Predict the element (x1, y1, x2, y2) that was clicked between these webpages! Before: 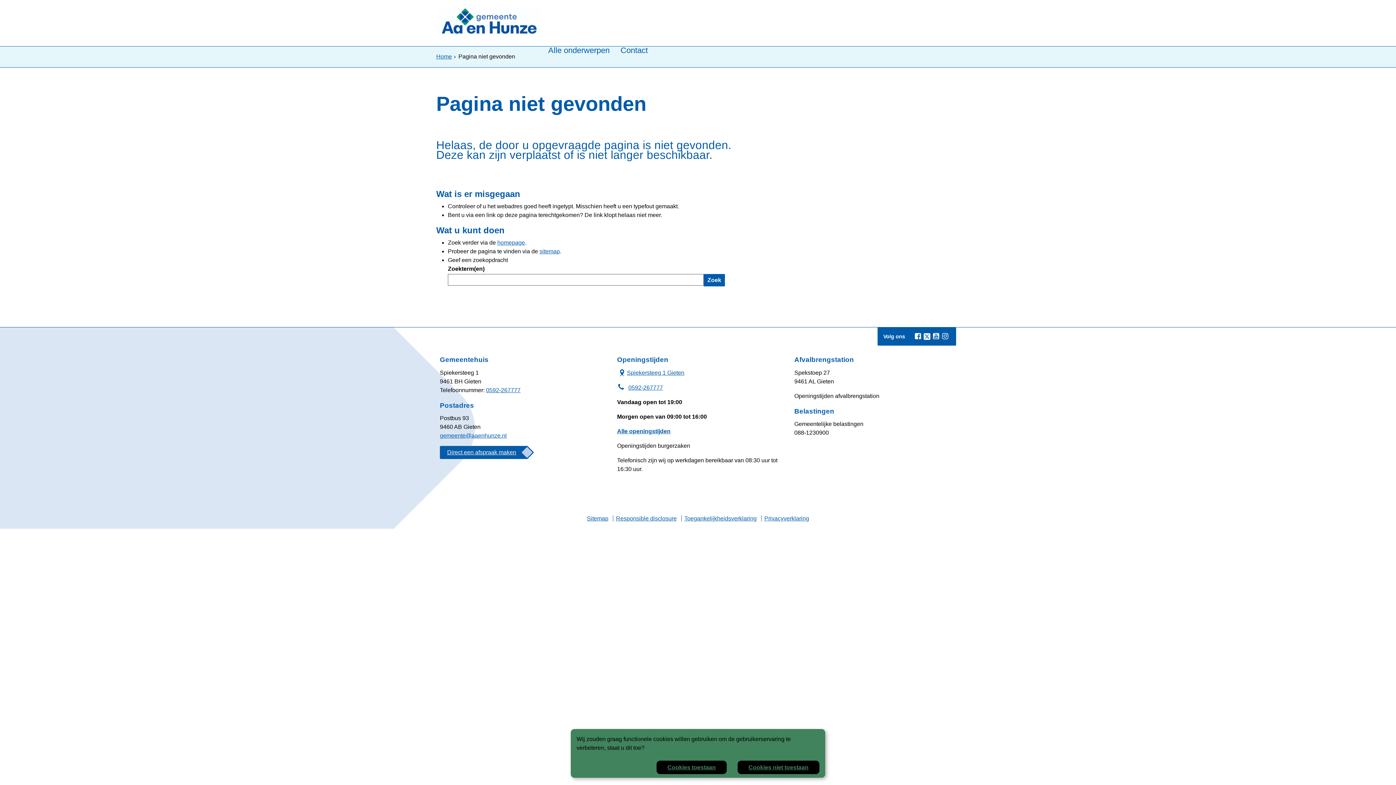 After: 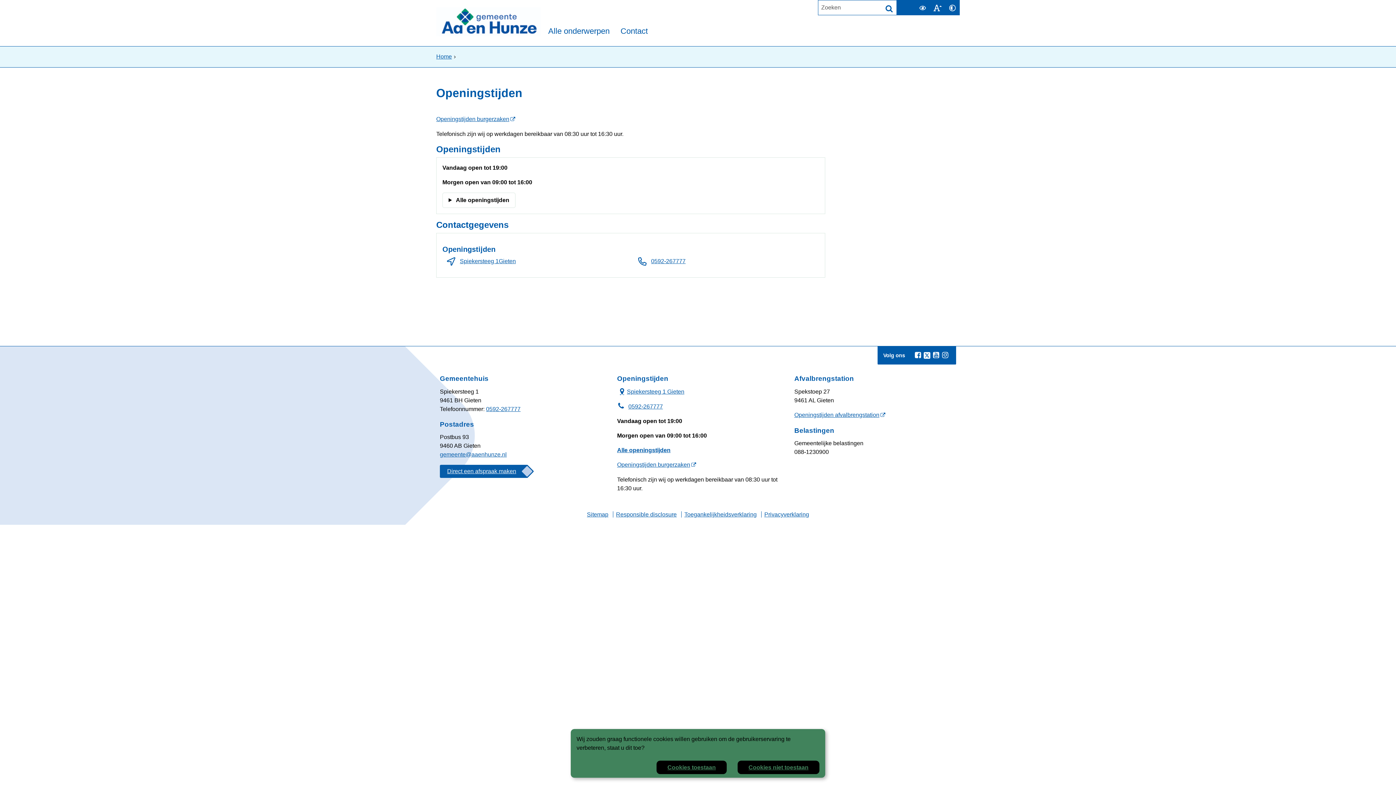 Action: bbox: (617, 428, 670, 434) label: Alle openingstijden